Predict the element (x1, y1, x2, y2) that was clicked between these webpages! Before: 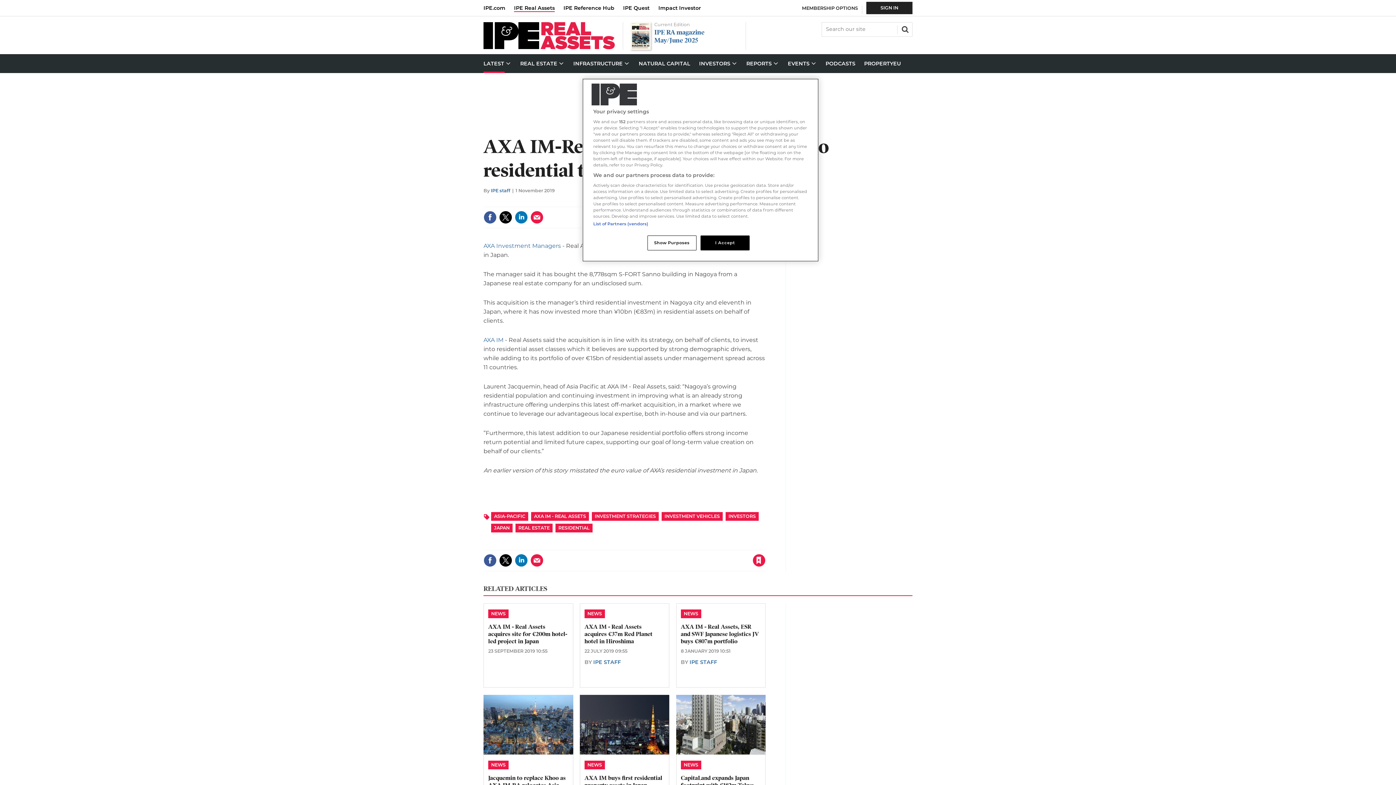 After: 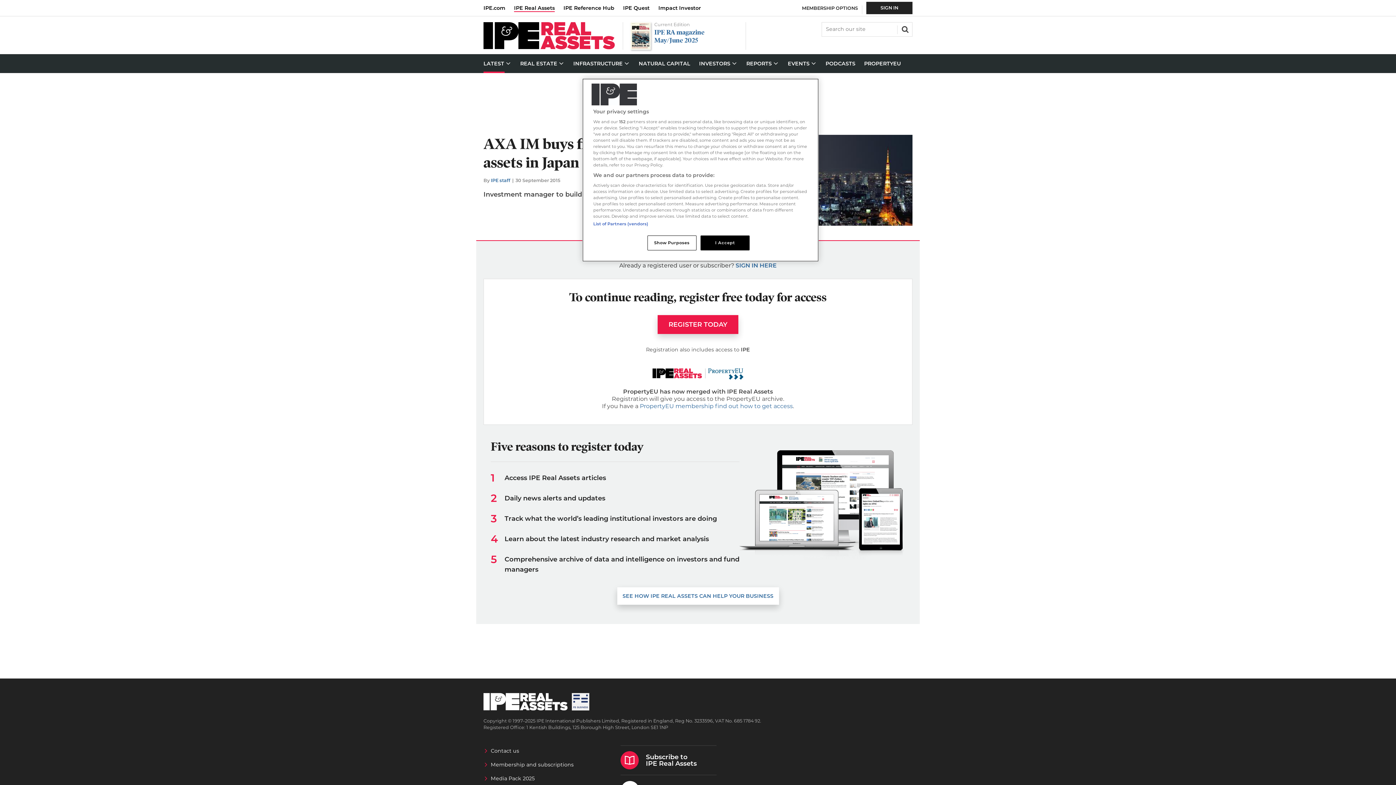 Action: bbox: (579, 695, 669, 754)